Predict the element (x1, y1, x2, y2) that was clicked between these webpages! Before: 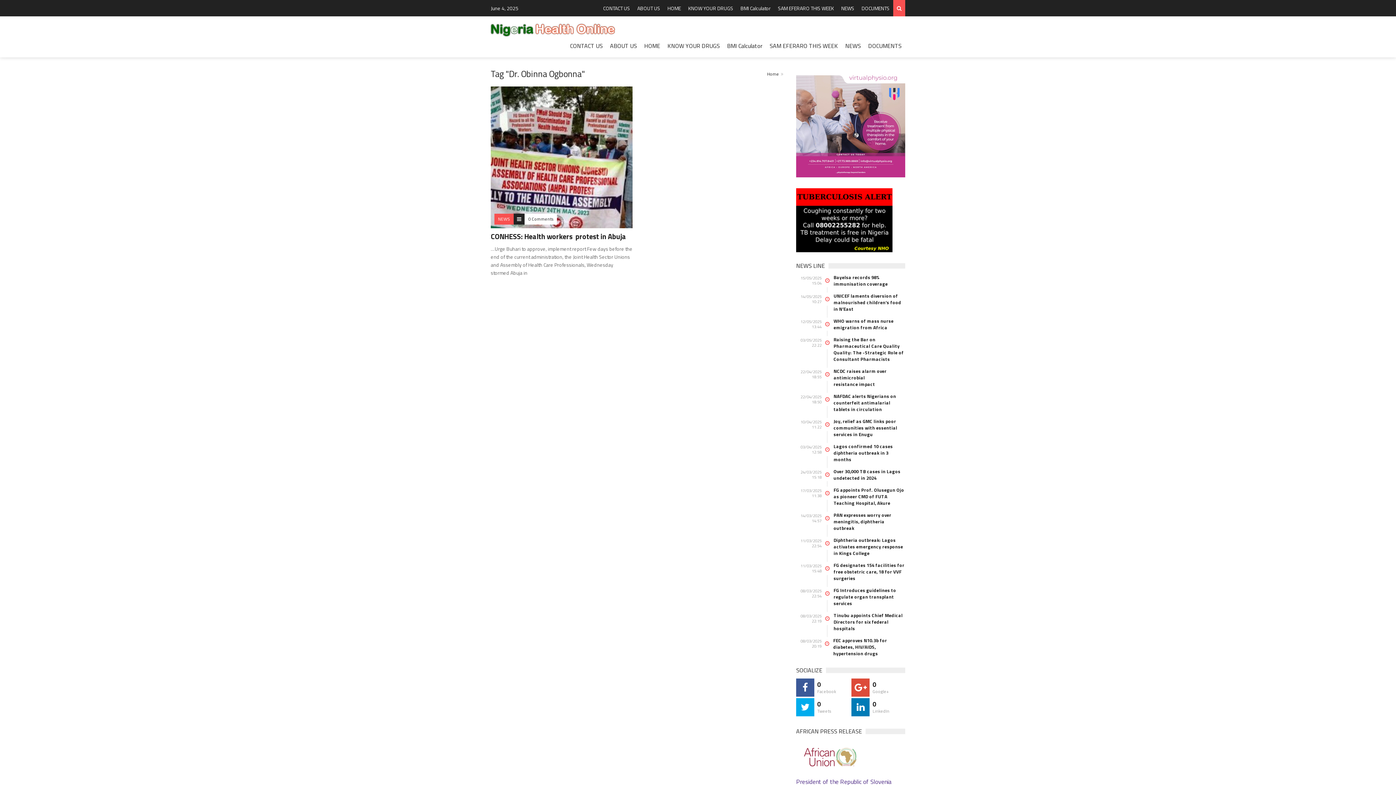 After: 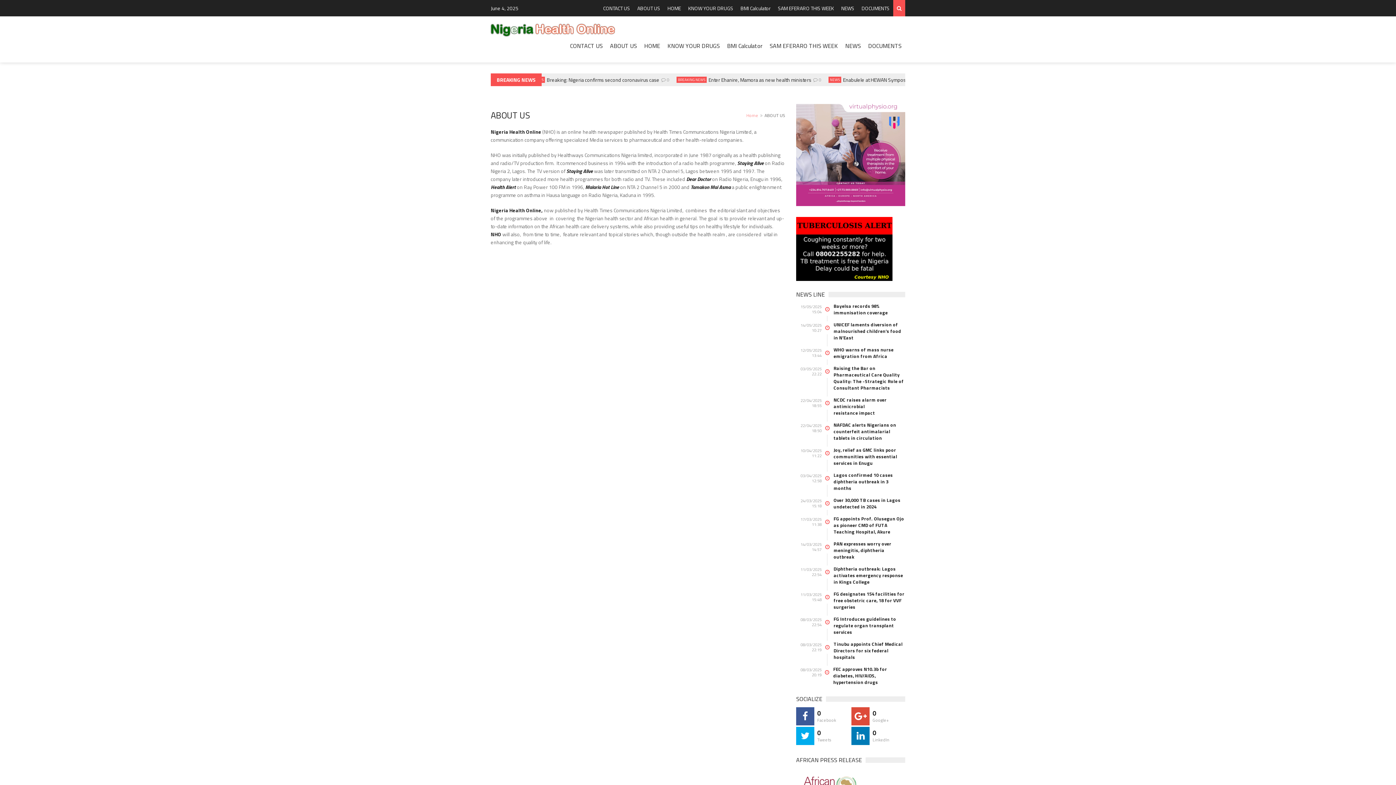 Action: label: ABOUT US bbox: (633, 0, 664, 16)